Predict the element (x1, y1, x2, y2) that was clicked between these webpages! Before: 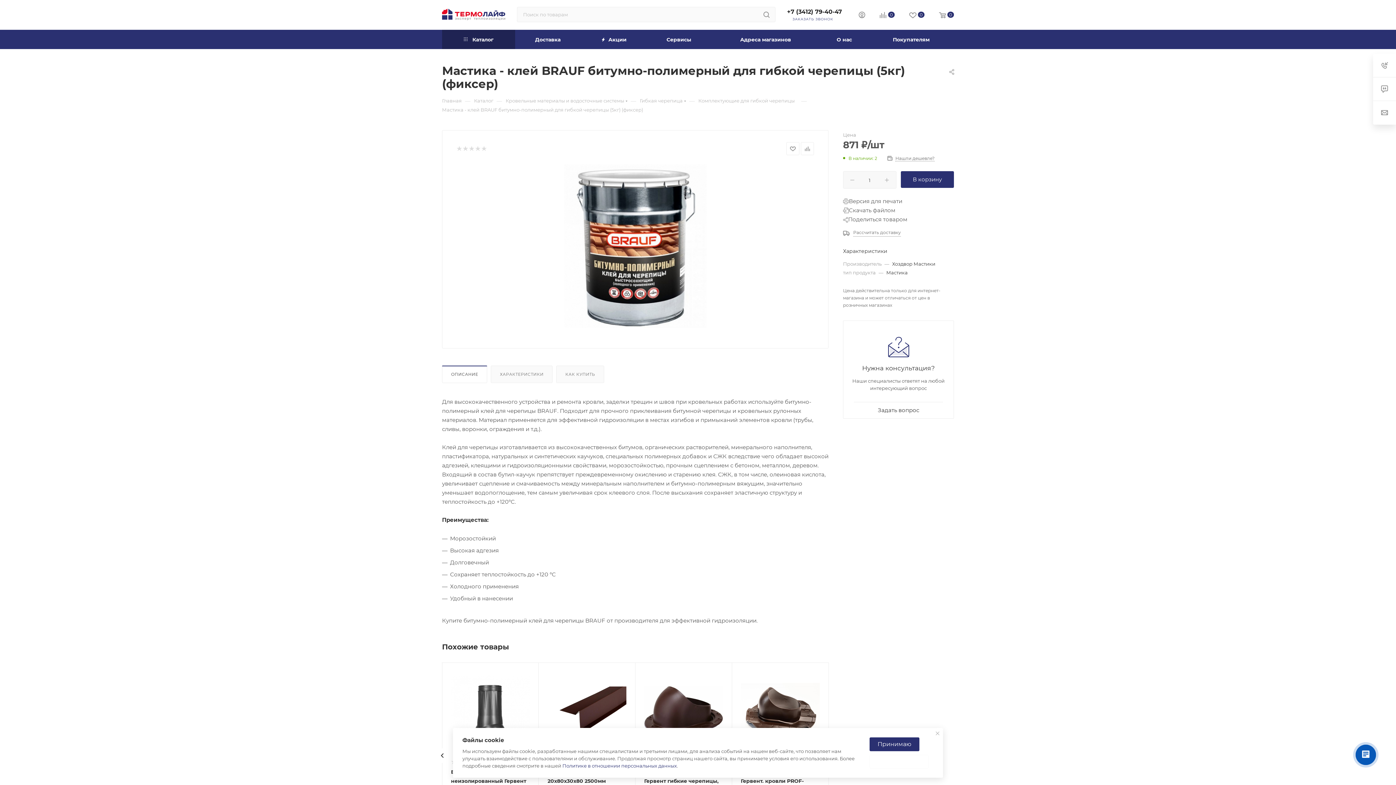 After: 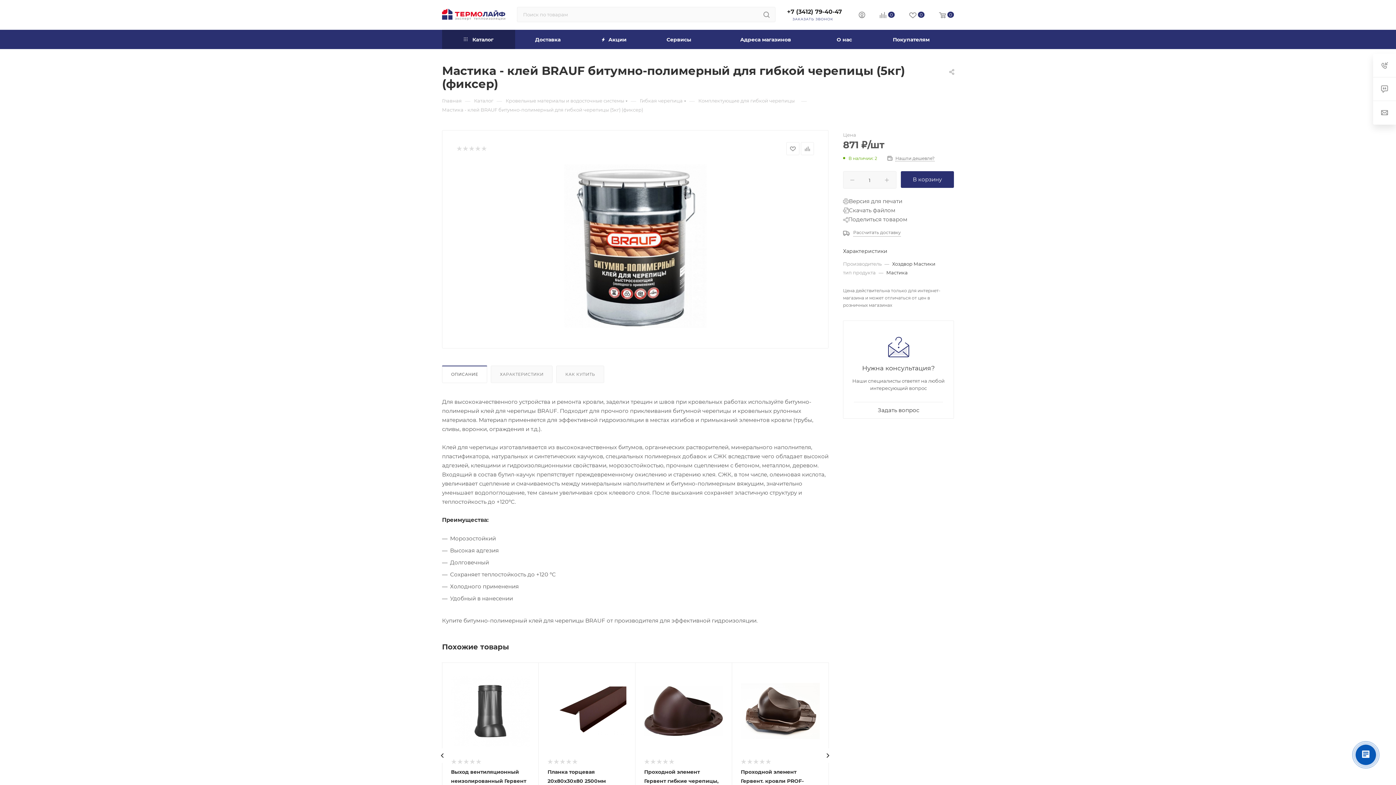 Action: bbox: (933, 729, 942, 738)